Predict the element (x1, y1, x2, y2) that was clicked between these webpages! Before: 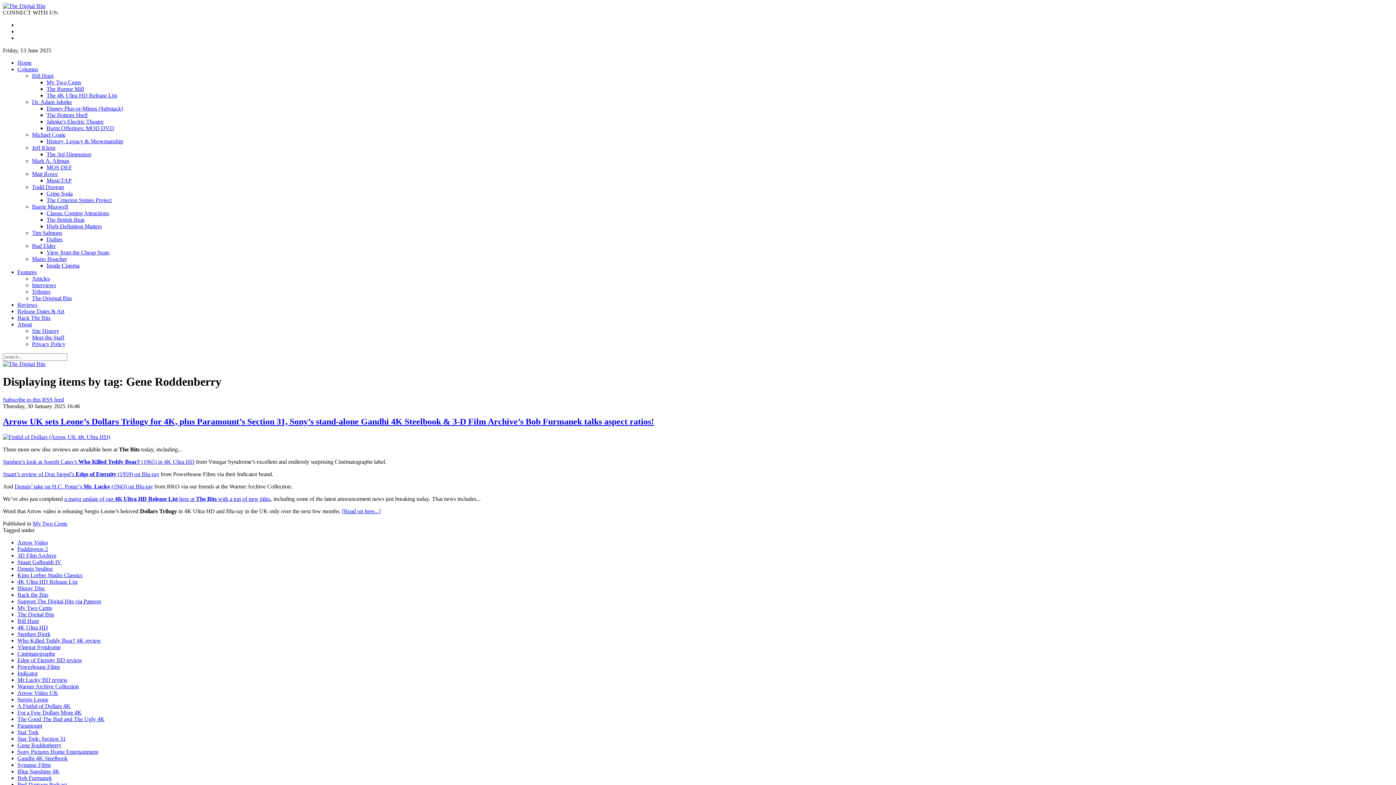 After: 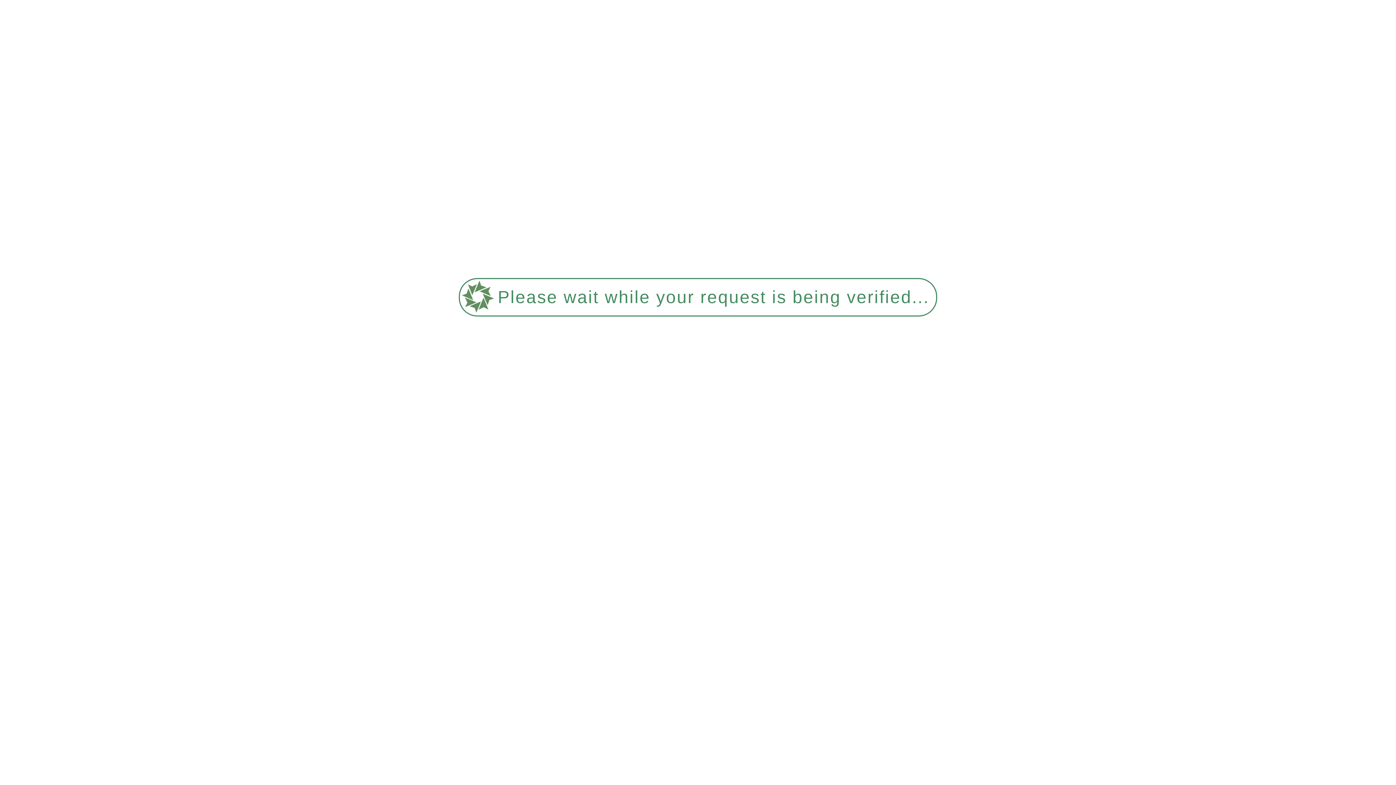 Action: bbox: (17, 742, 61, 748) label: Gene Roddenberry